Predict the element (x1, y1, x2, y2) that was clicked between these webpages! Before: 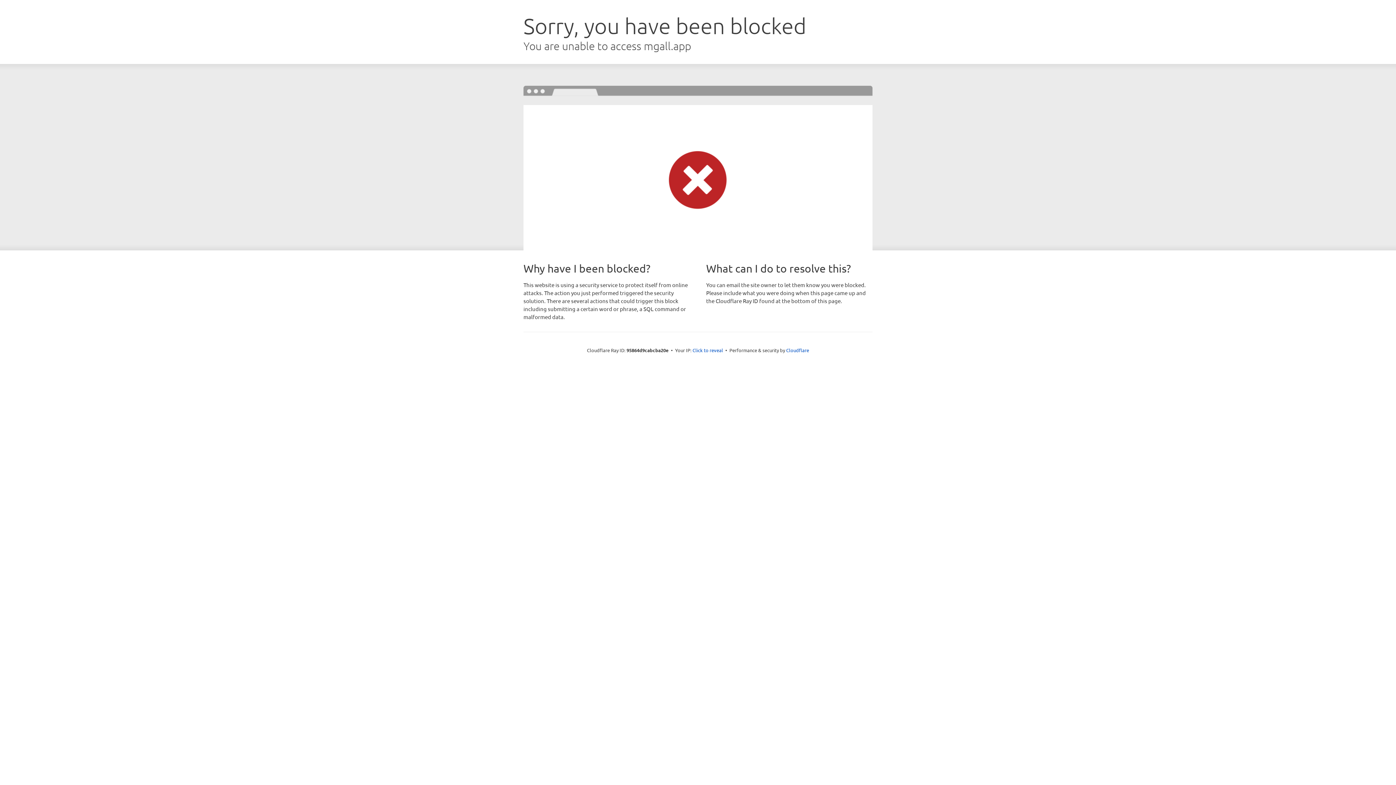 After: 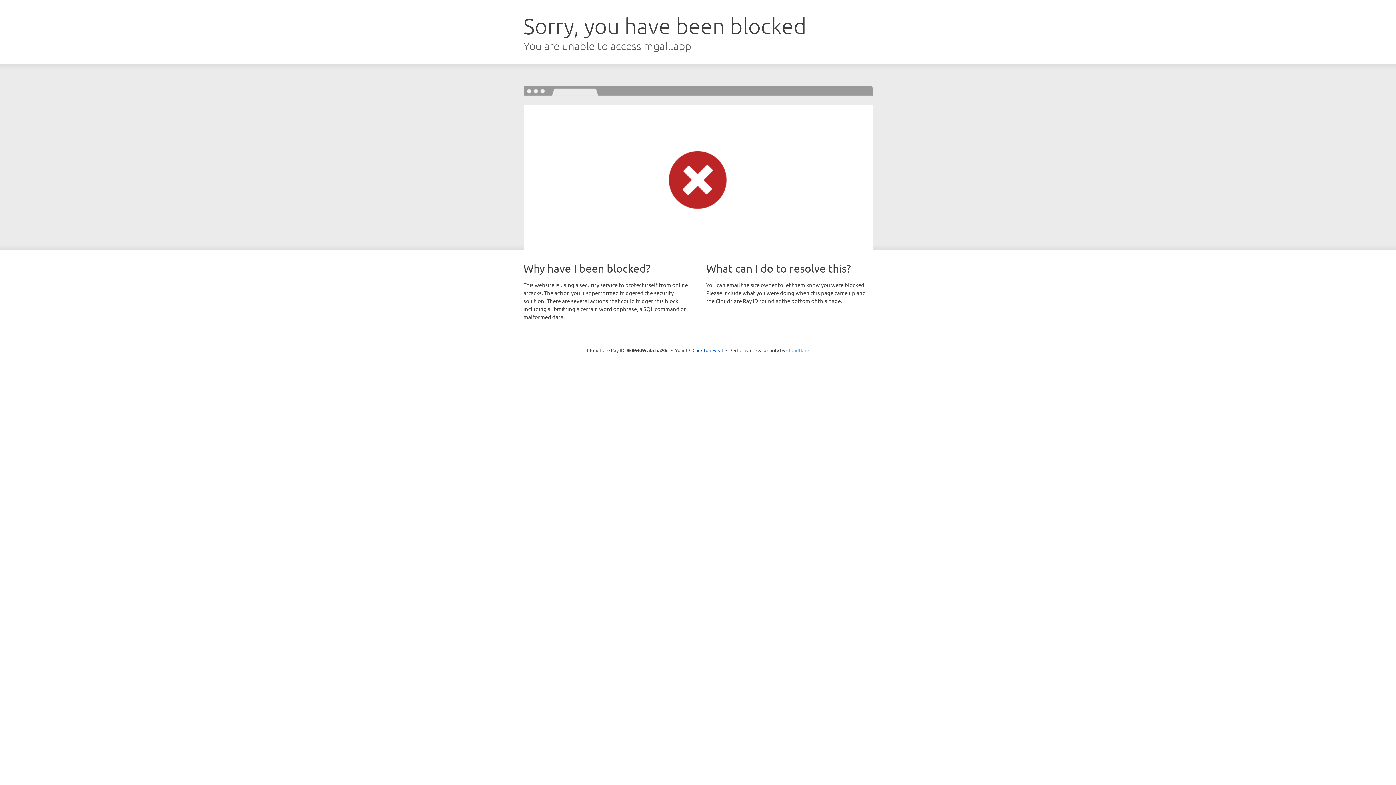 Action: bbox: (786, 347, 809, 353) label: Cloudflare